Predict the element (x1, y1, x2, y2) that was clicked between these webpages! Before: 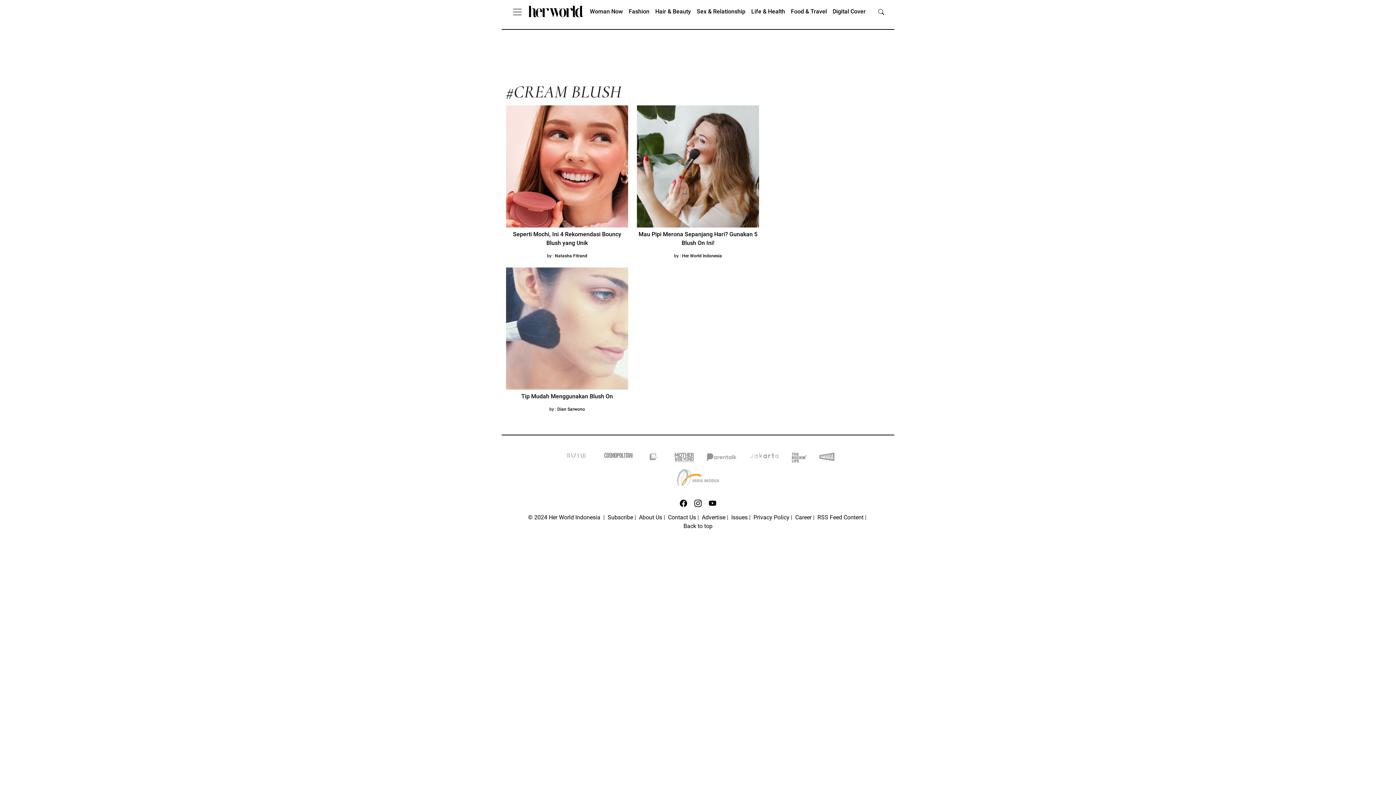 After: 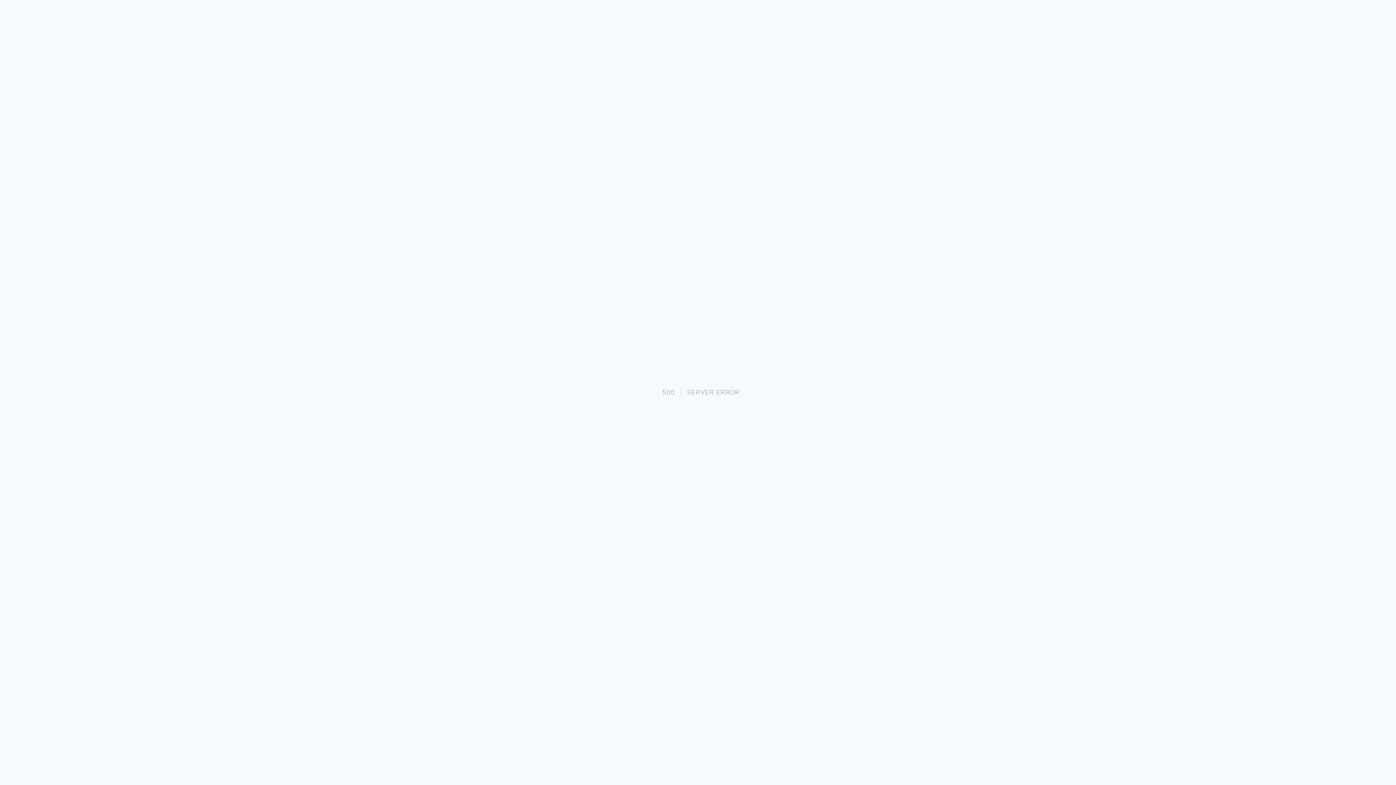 Action: bbox: (682, 253, 722, 258) label: Her World Indonesia